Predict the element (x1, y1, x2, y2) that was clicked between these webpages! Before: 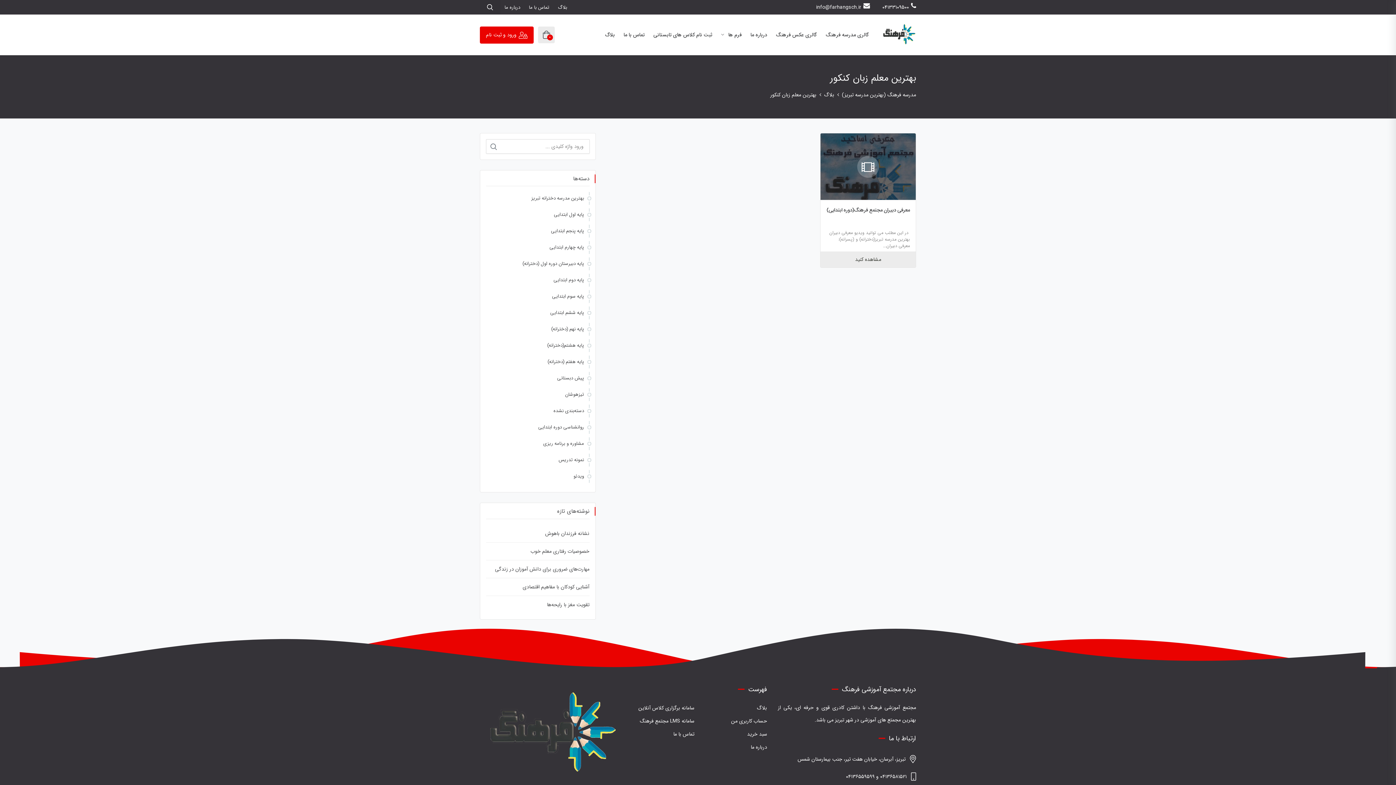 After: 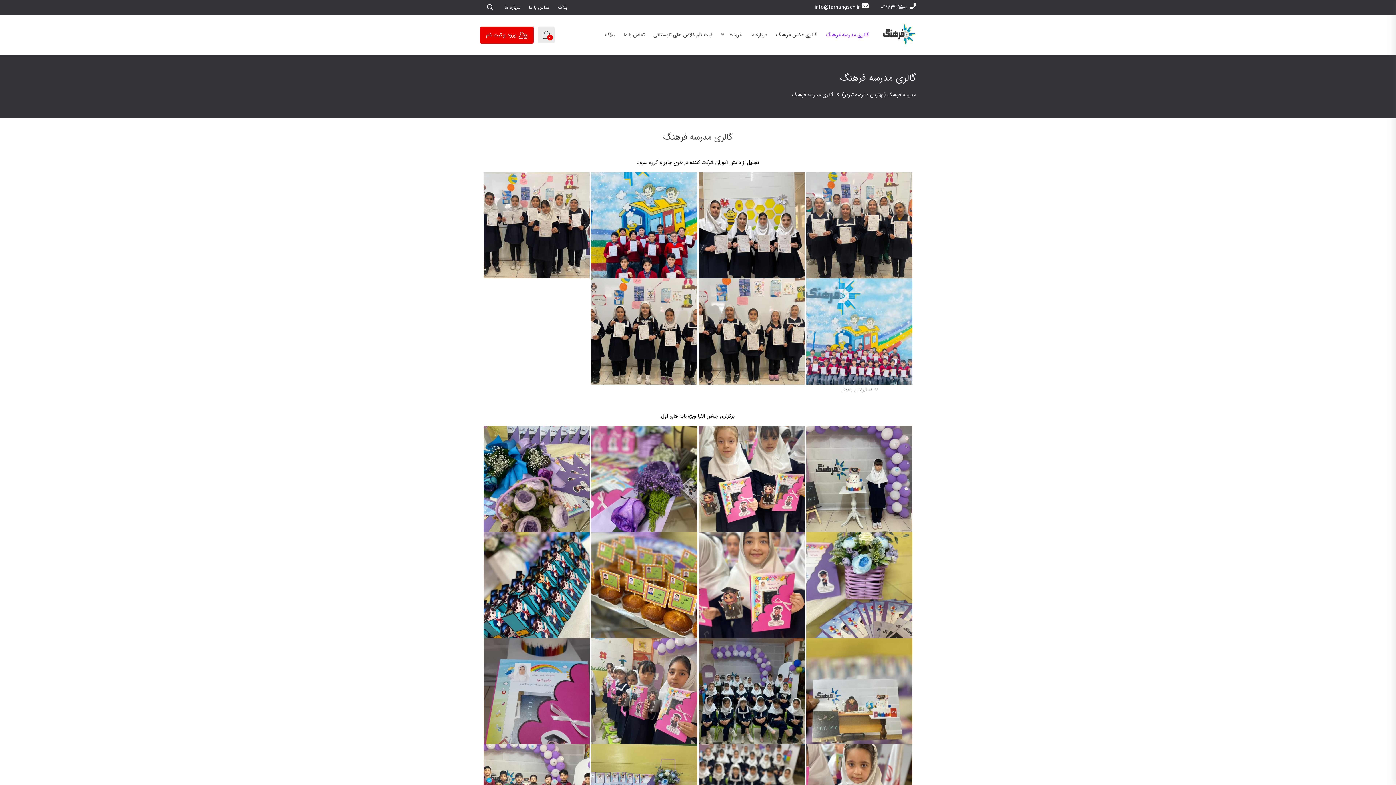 Action: bbox: (821, 25, 873, 44) label: گالری مدرسه فرهنگ